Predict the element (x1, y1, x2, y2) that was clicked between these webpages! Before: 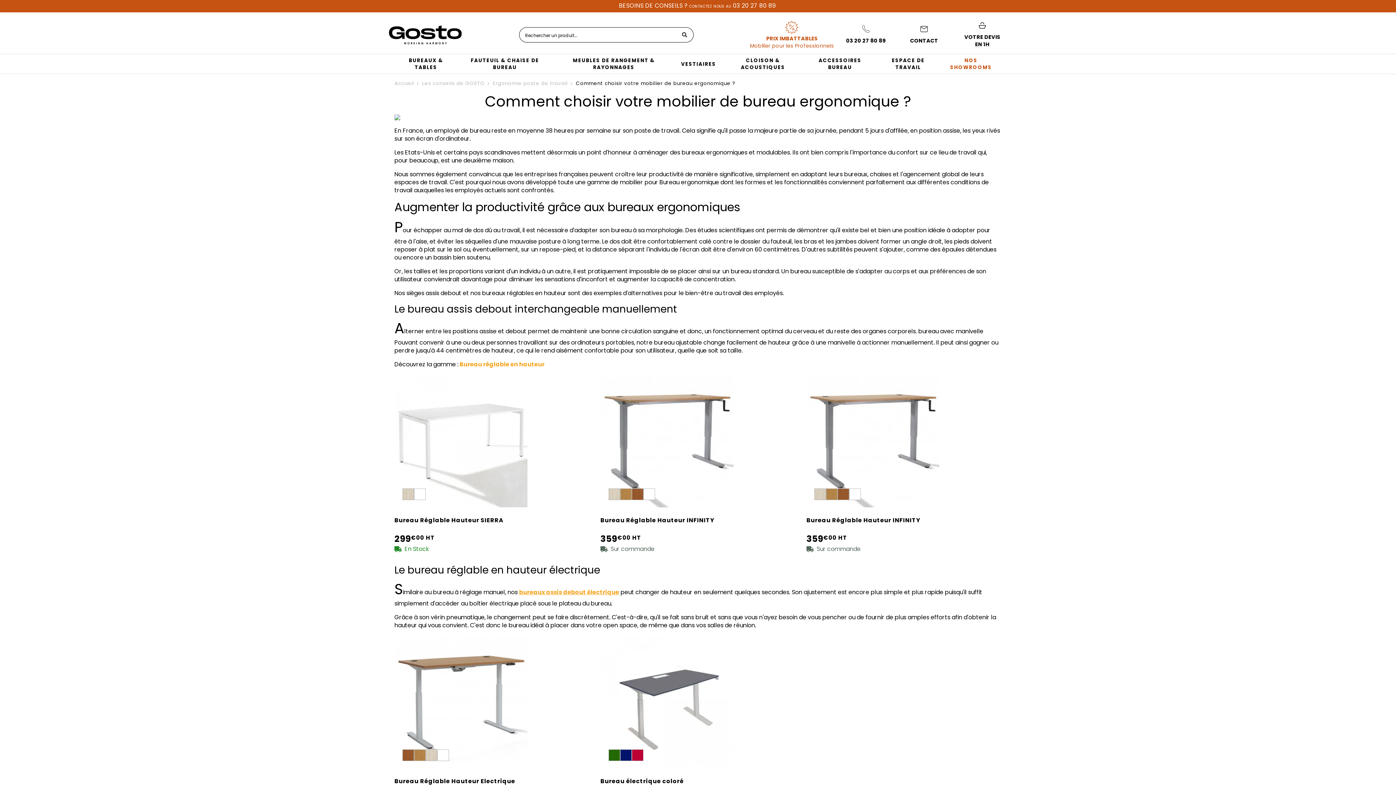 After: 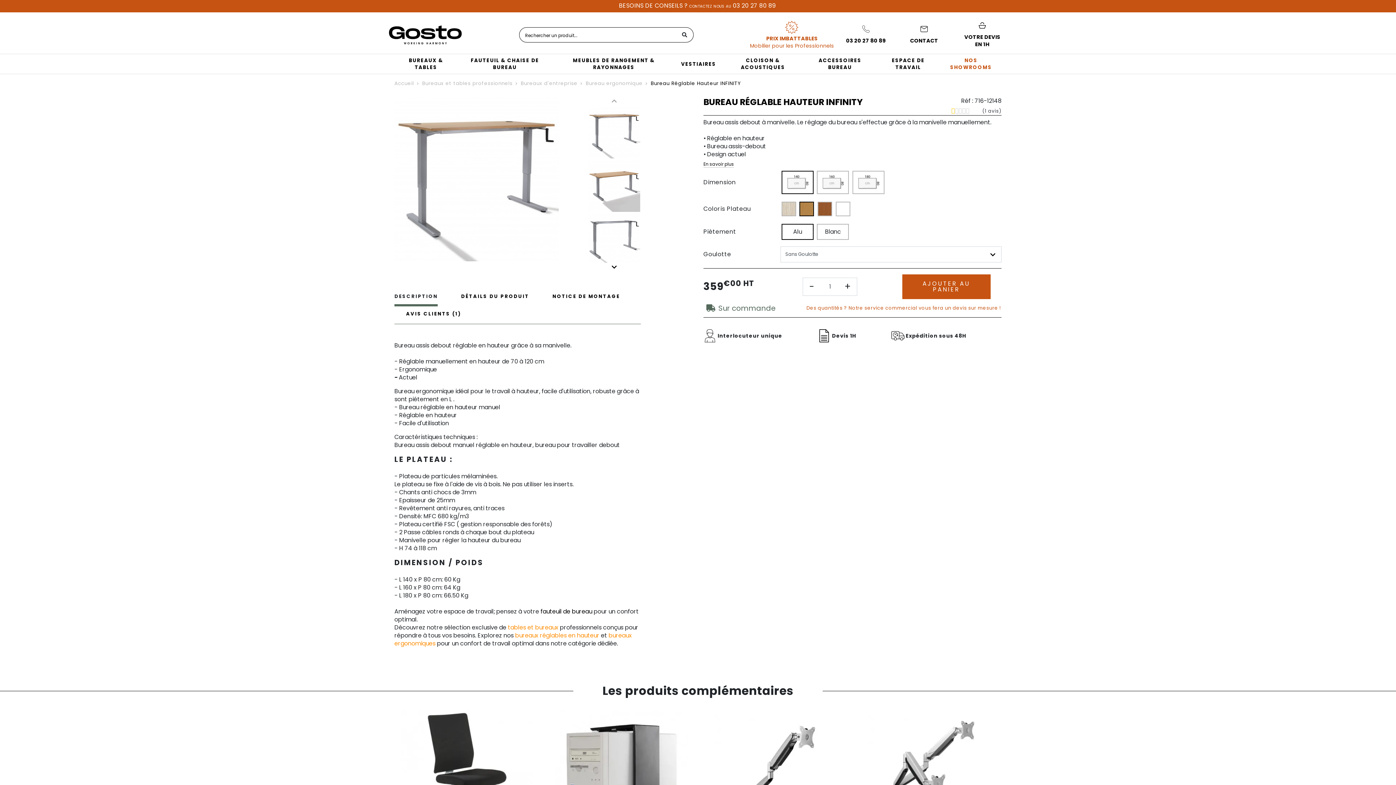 Action: bbox: (600, 517, 739, 533) label: Bureau Réglable Hauteur INFINITY